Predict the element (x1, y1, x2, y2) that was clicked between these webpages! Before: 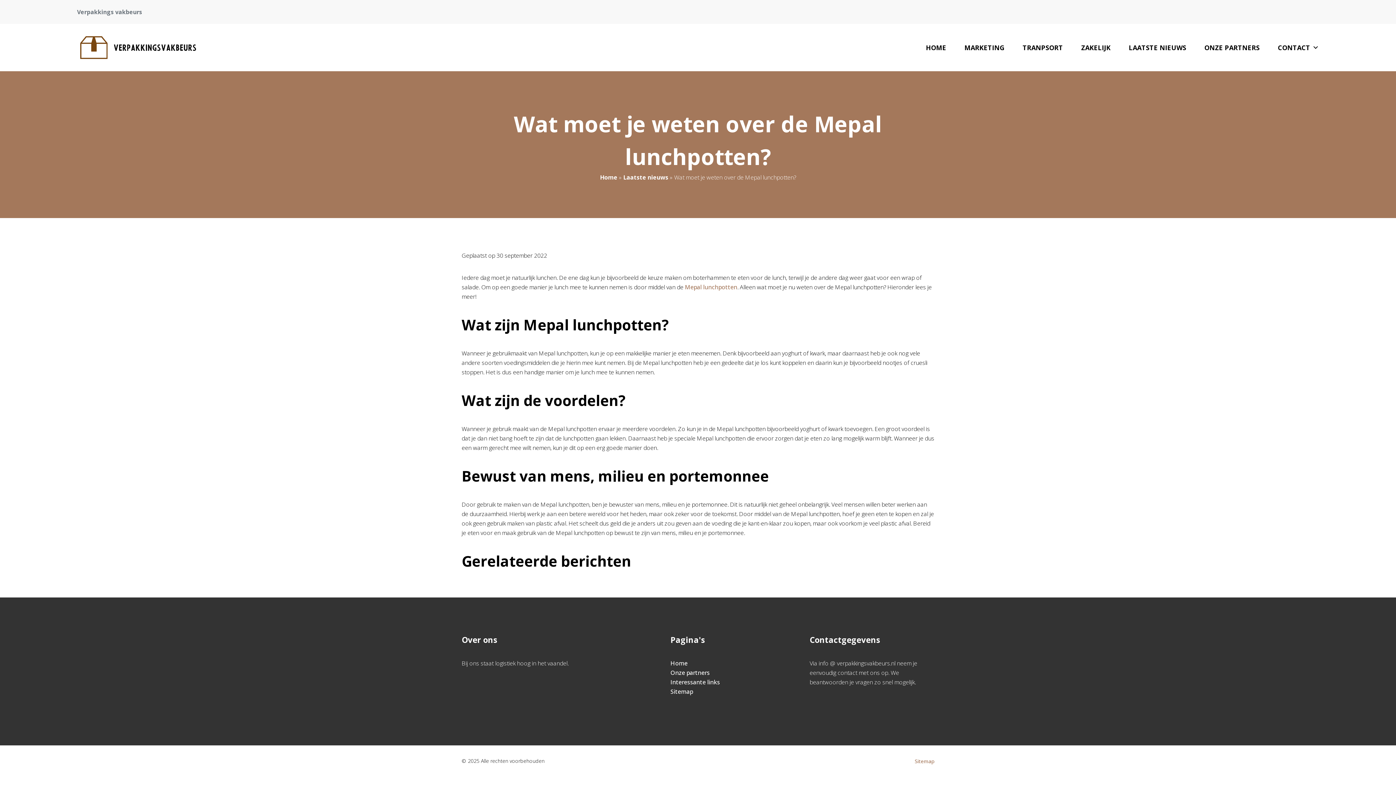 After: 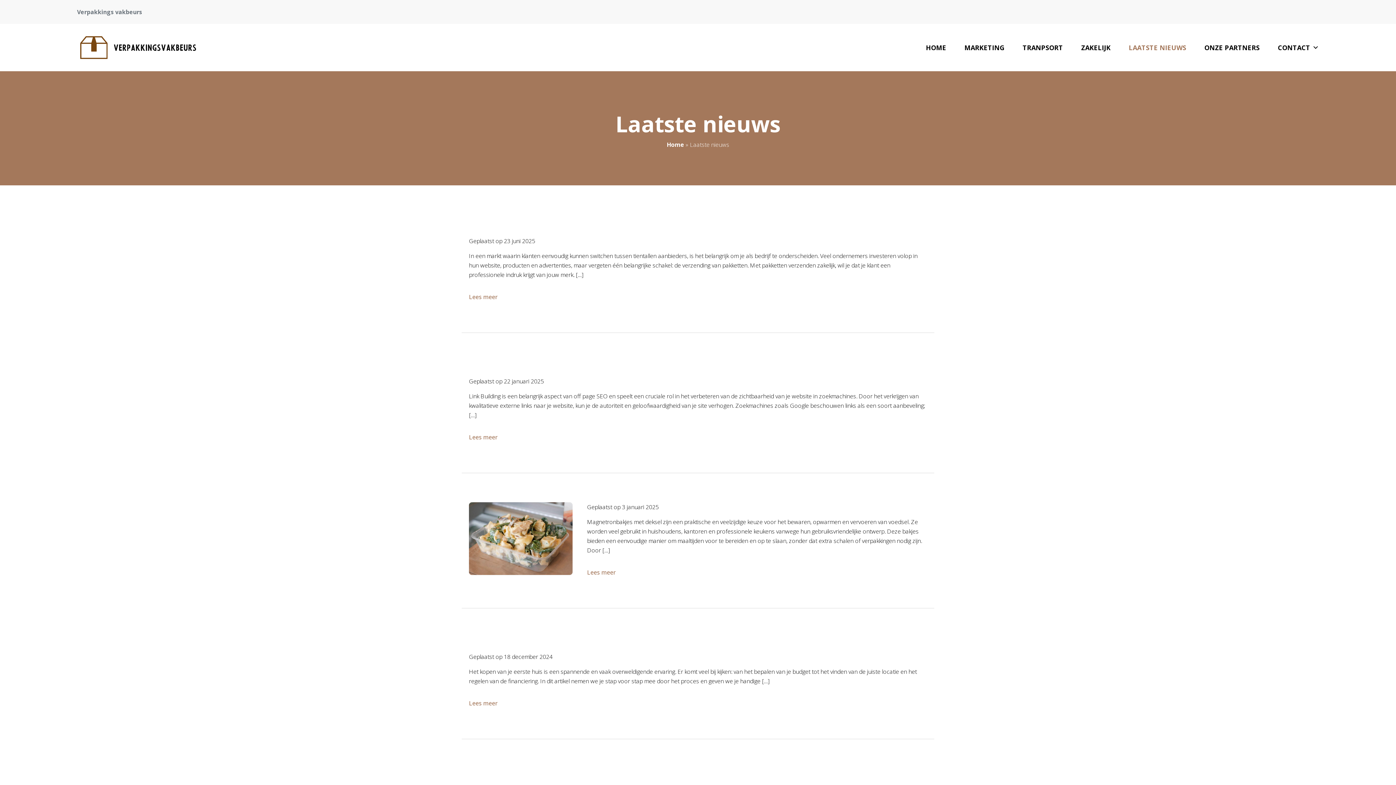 Action: bbox: (1120, 33, 1195, 62) label: LAATSTE NIEUWS